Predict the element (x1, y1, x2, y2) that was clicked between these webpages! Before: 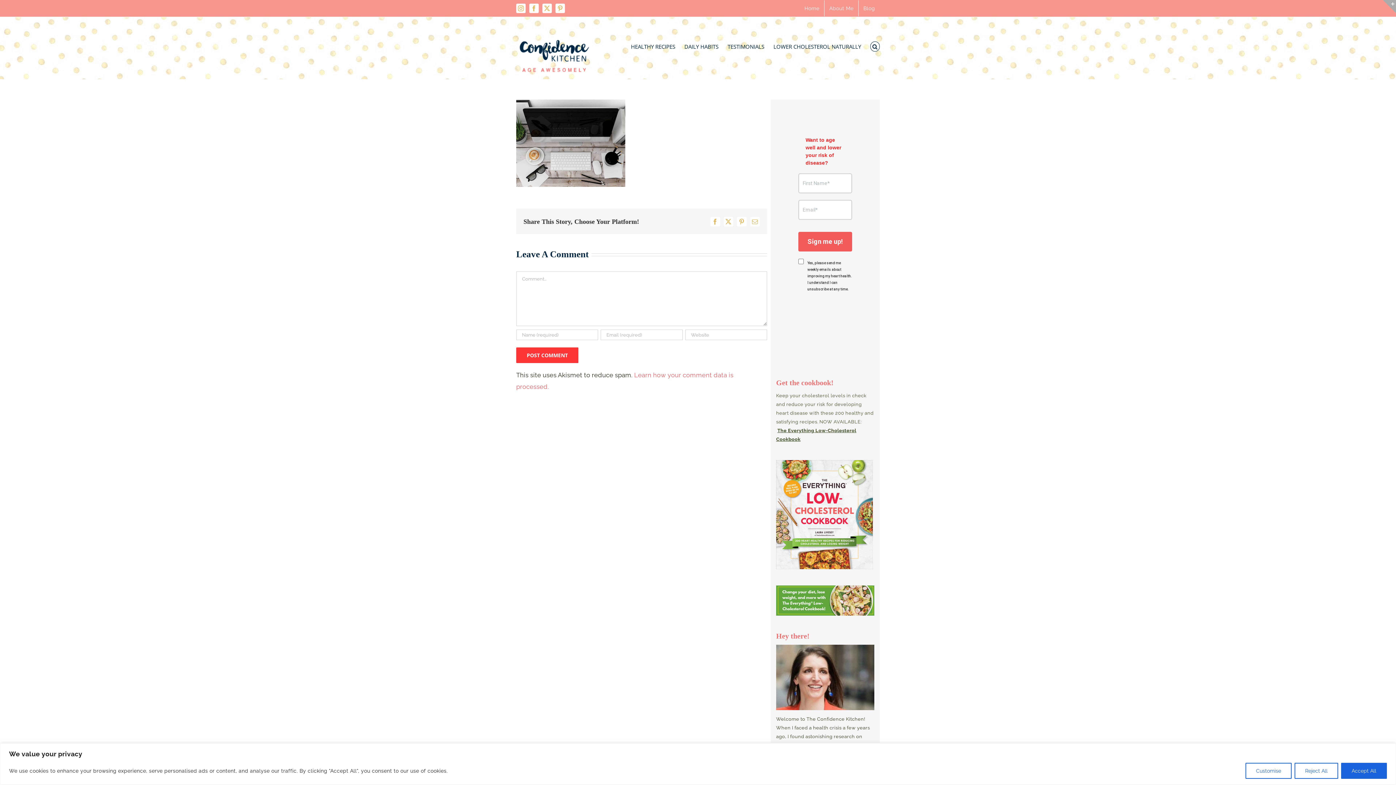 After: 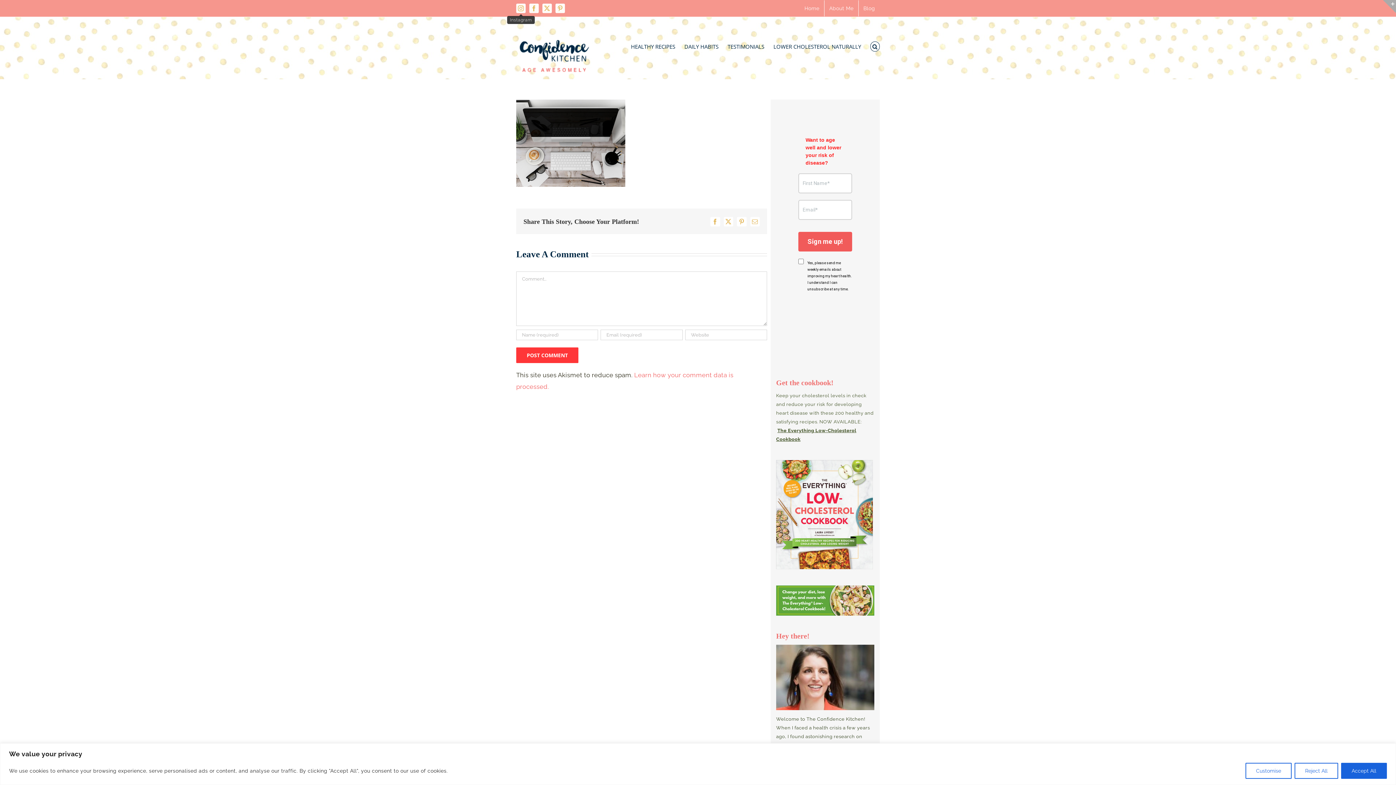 Action: label: Instagram bbox: (516, 3, 525, 13)